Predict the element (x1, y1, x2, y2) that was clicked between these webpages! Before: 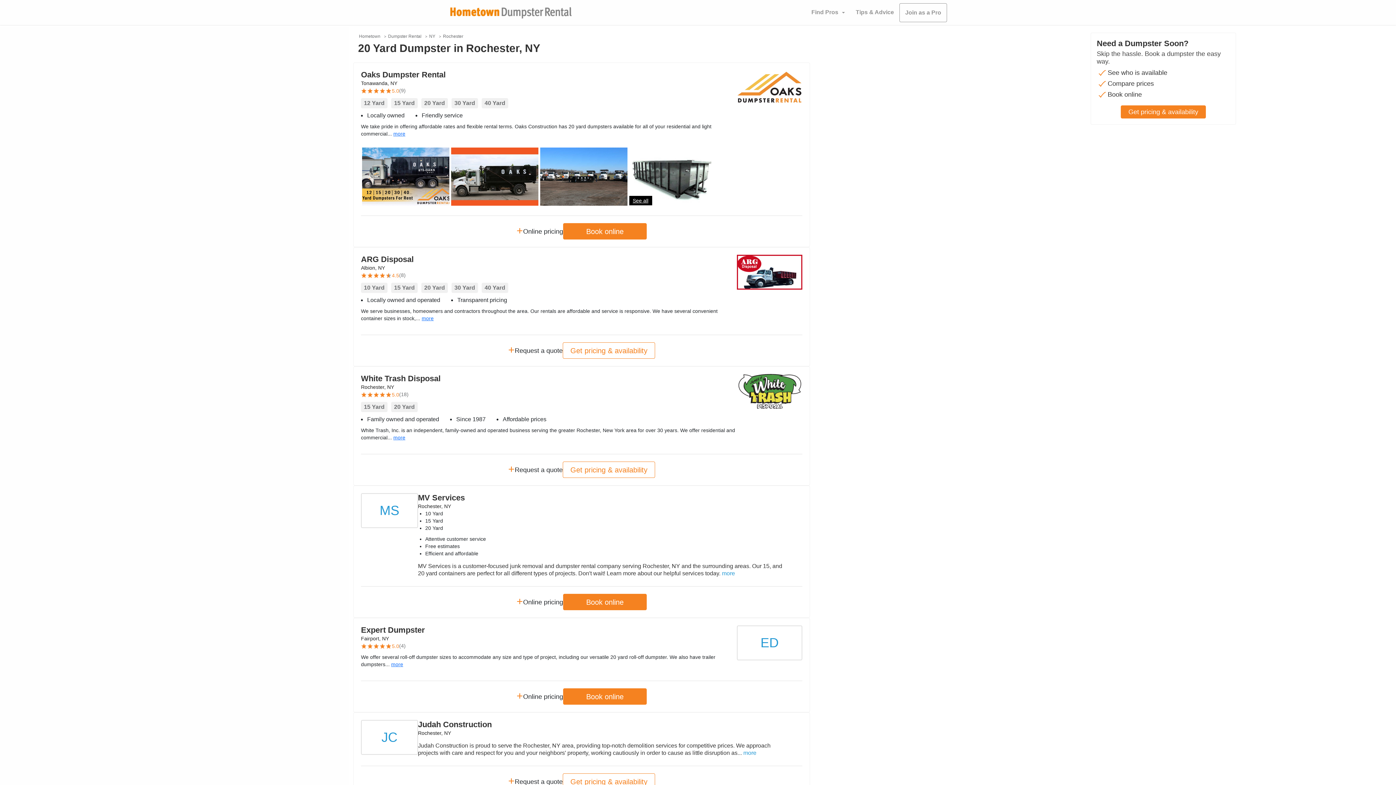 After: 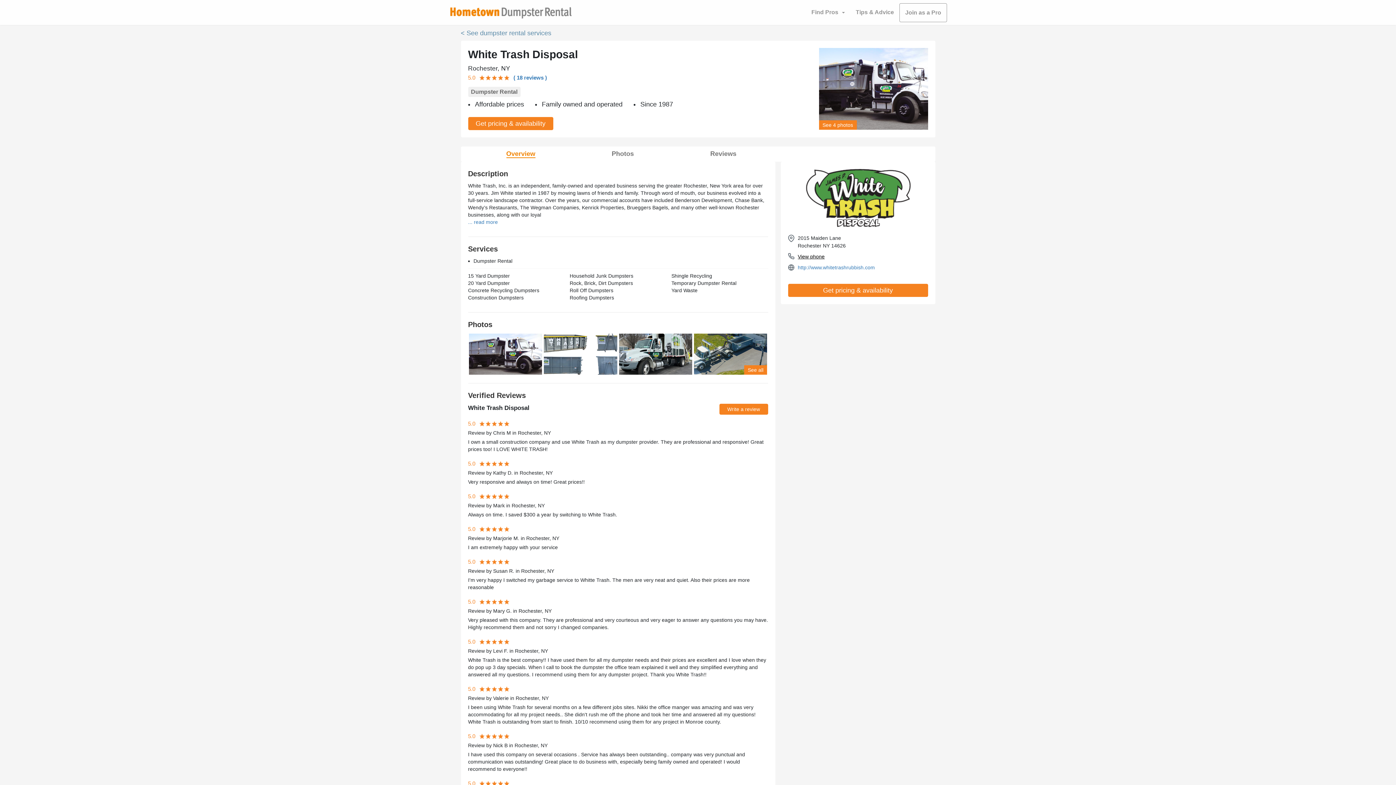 Action: bbox: (393, 434, 405, 440) label: more